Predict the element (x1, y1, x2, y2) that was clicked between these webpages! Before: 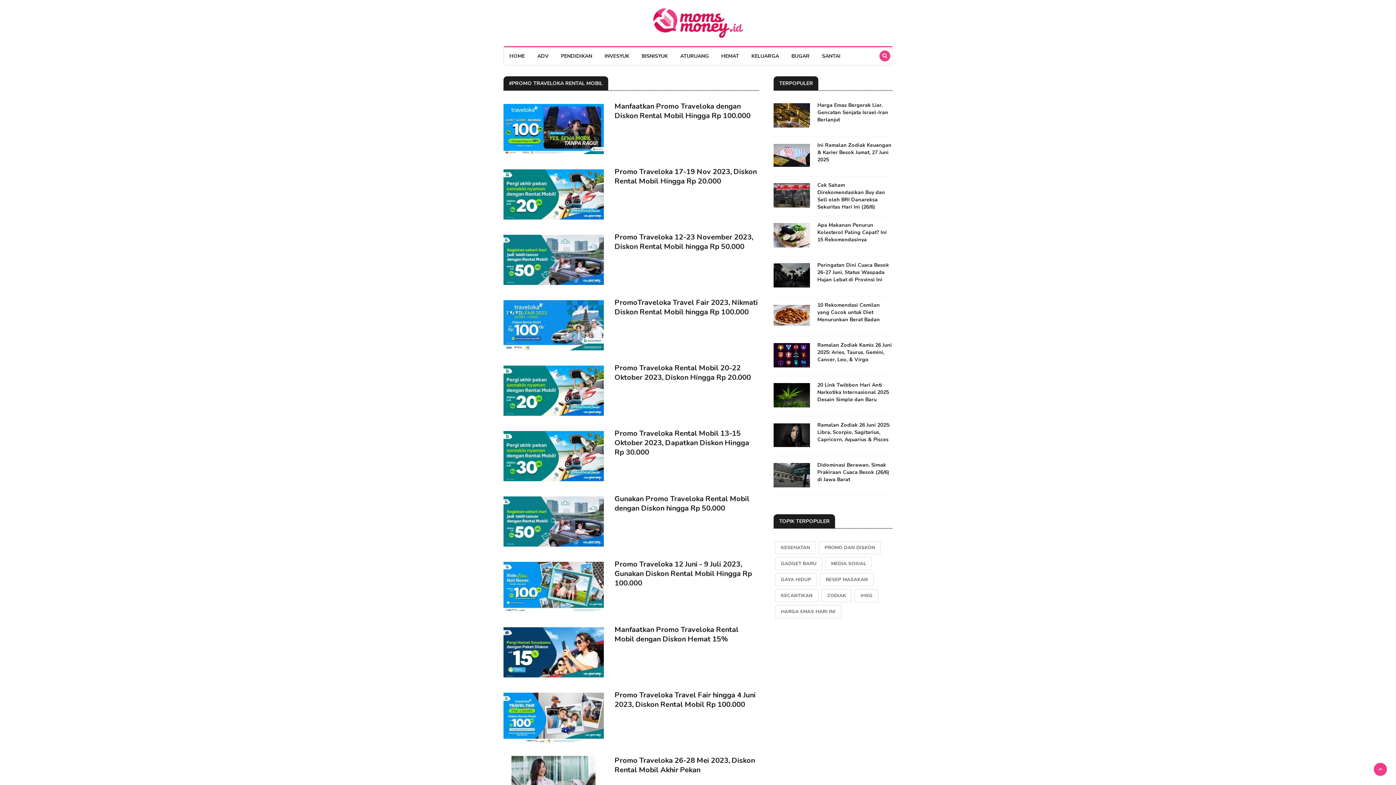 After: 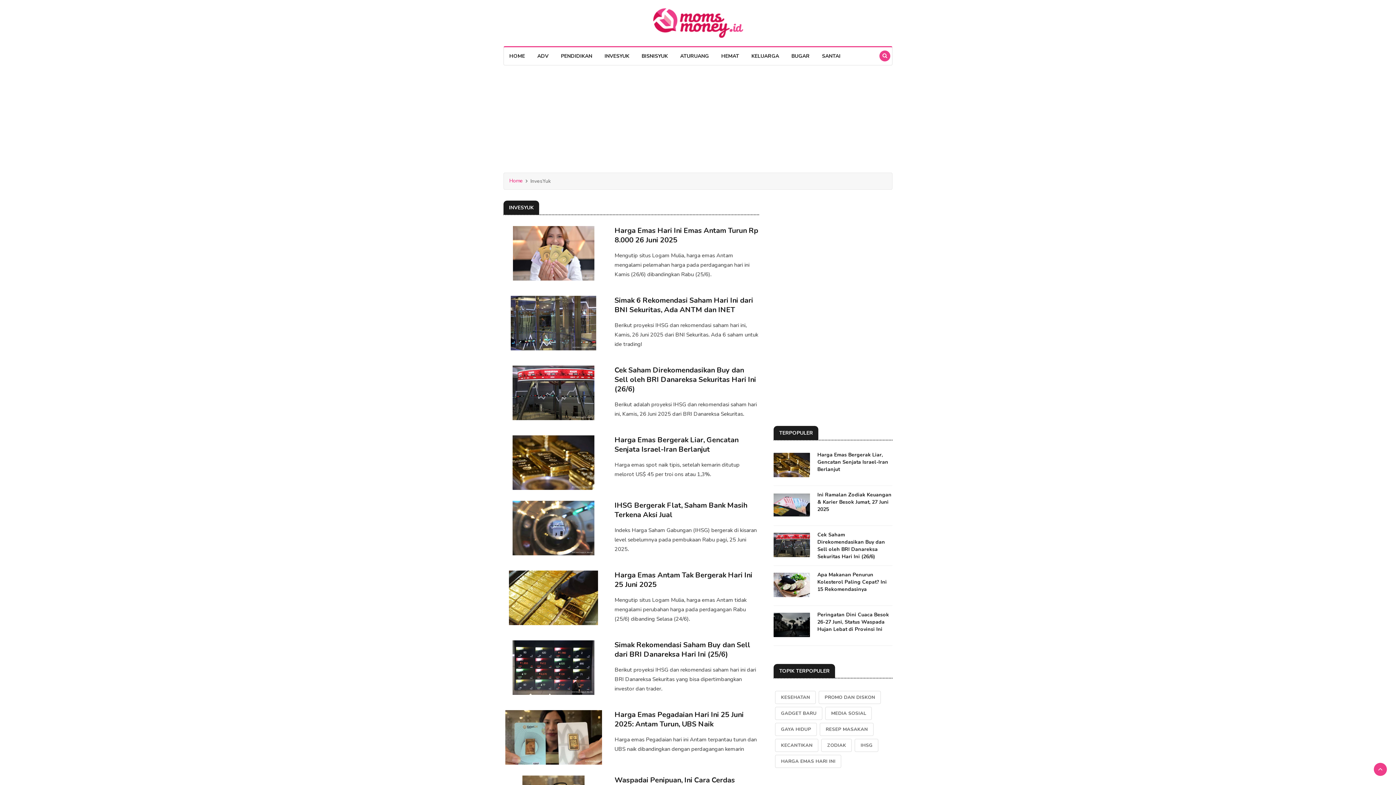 Action: label: INVESYUK bbox: (599, 47, 634, 65)